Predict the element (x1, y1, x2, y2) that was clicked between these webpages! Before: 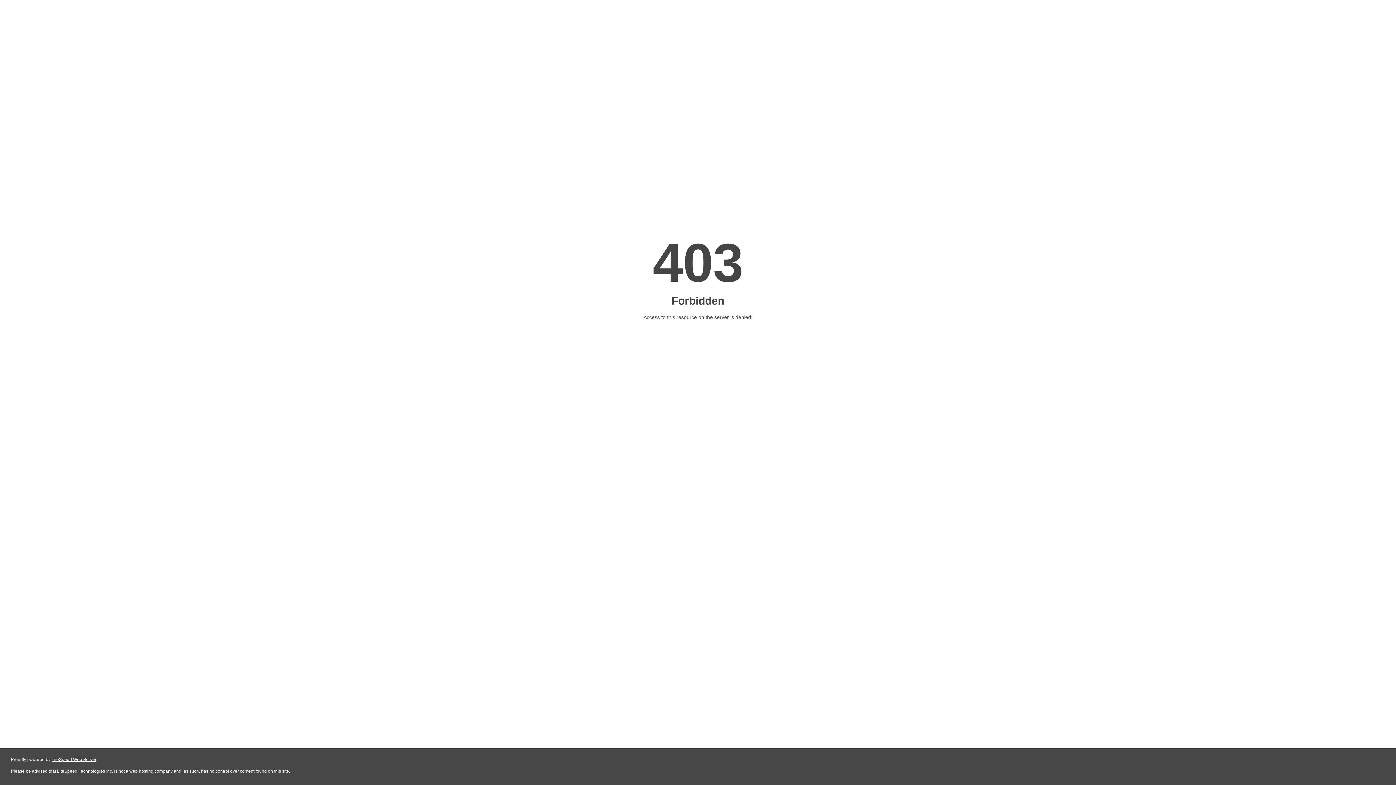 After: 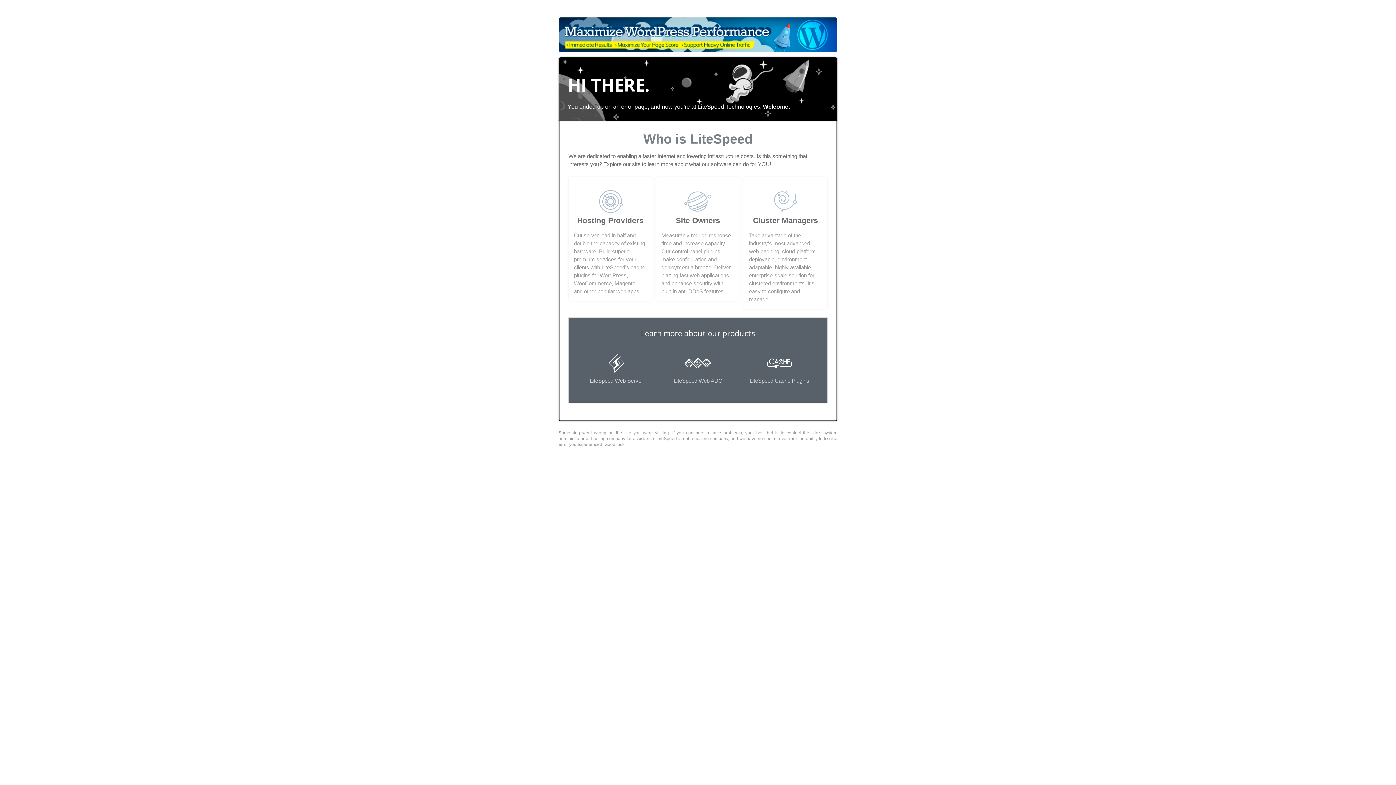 Action: bbox: (51, 757, 96, 762) label: LiteSpeed Web Server